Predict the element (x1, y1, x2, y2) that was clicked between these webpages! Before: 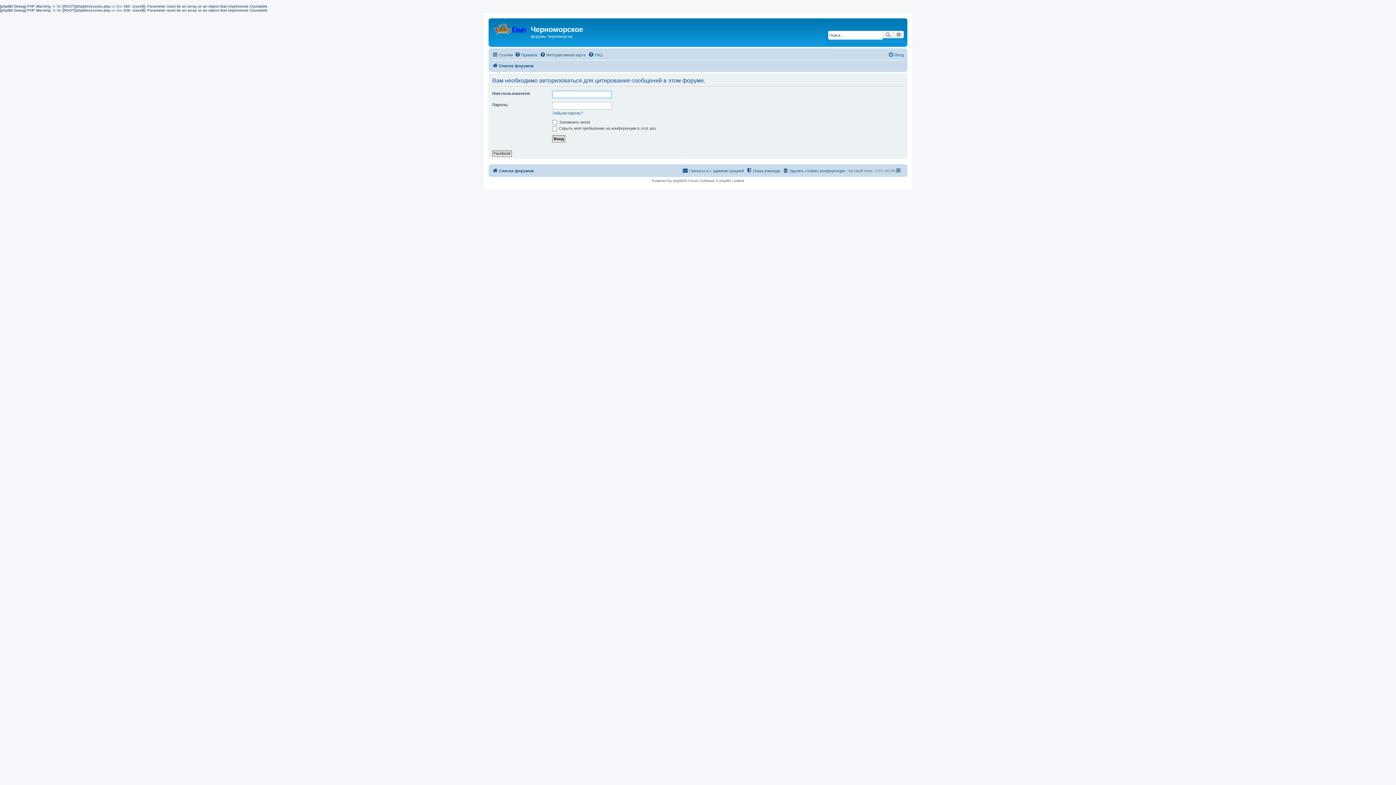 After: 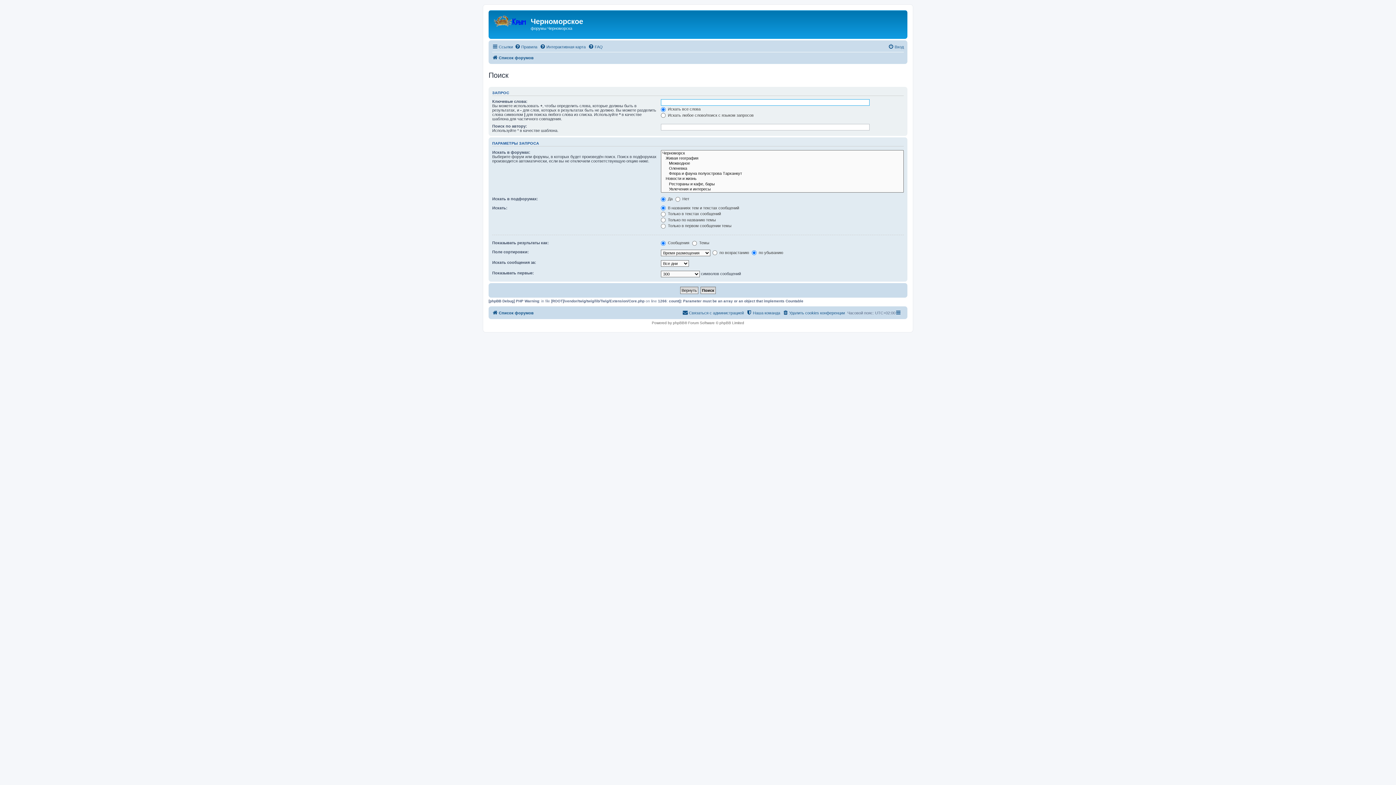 Action: label: Расширенный поиск bbox: (893, 30, 904, 38)